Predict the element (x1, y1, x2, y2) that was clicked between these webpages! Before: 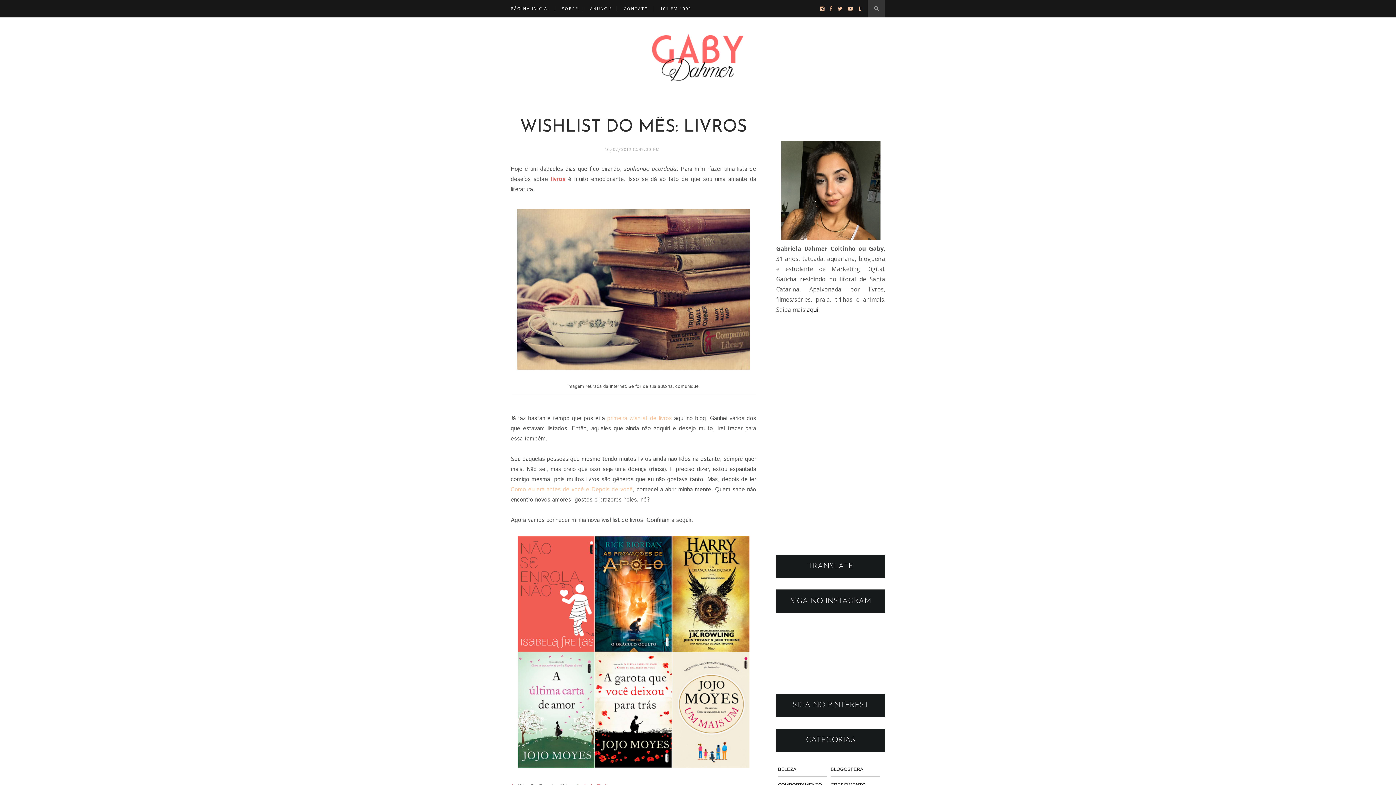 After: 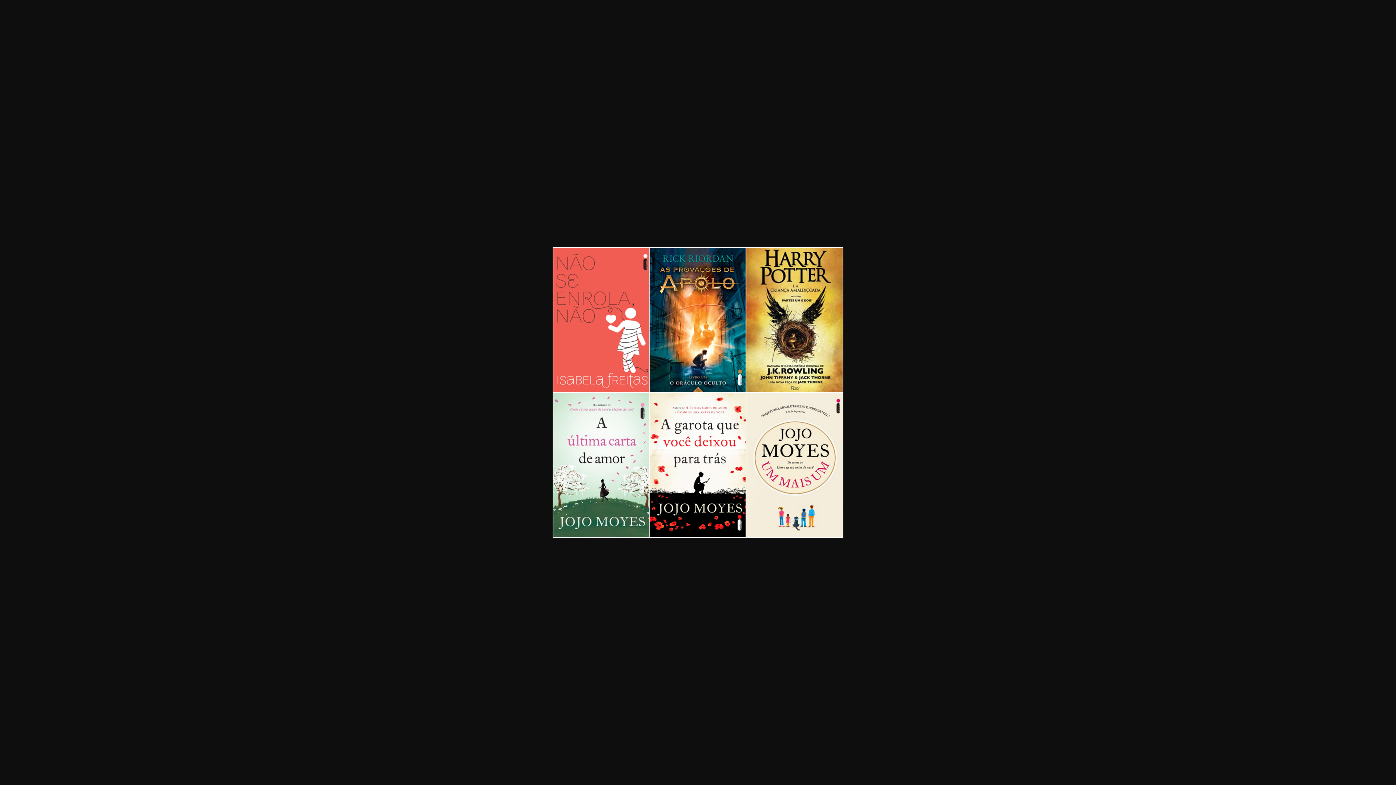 Action: bbox: (517, 762, 750, 771)